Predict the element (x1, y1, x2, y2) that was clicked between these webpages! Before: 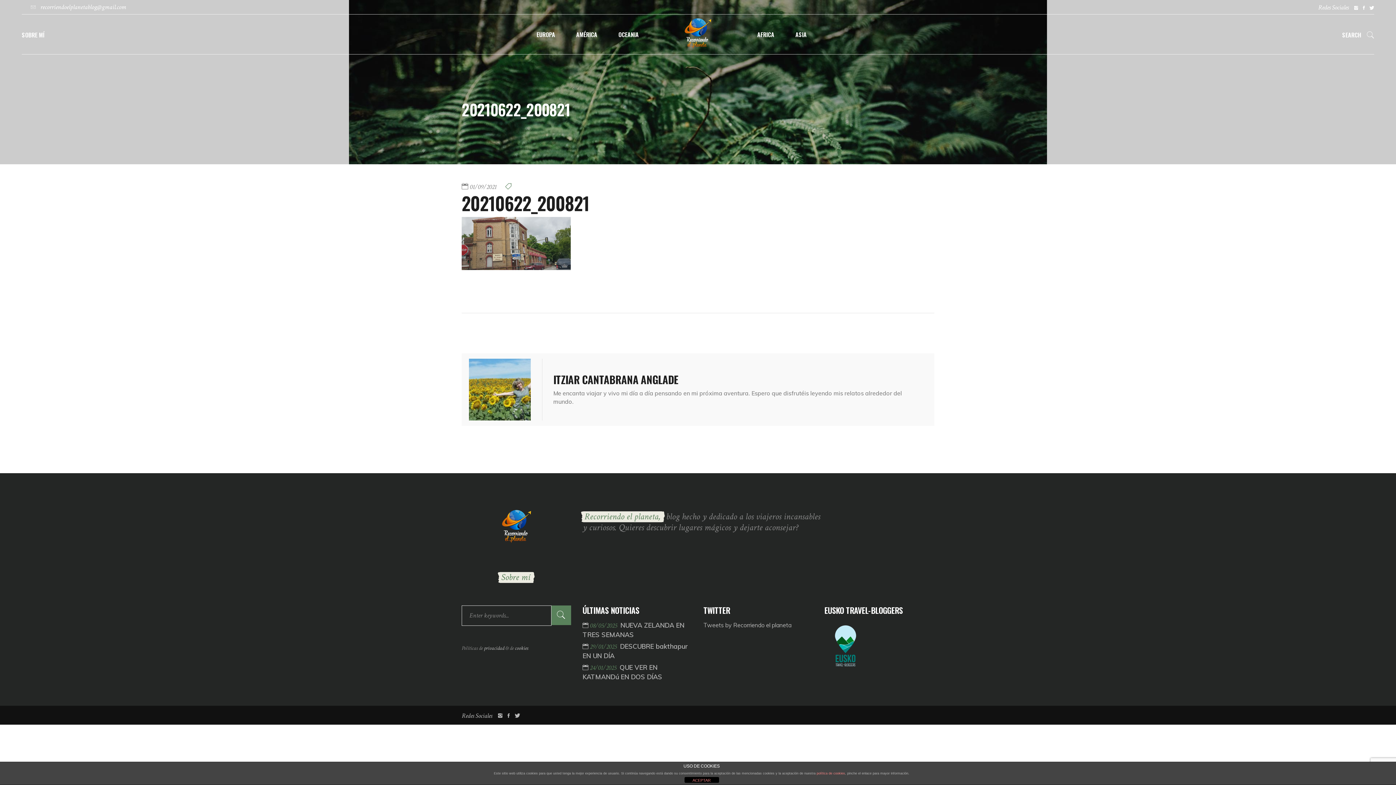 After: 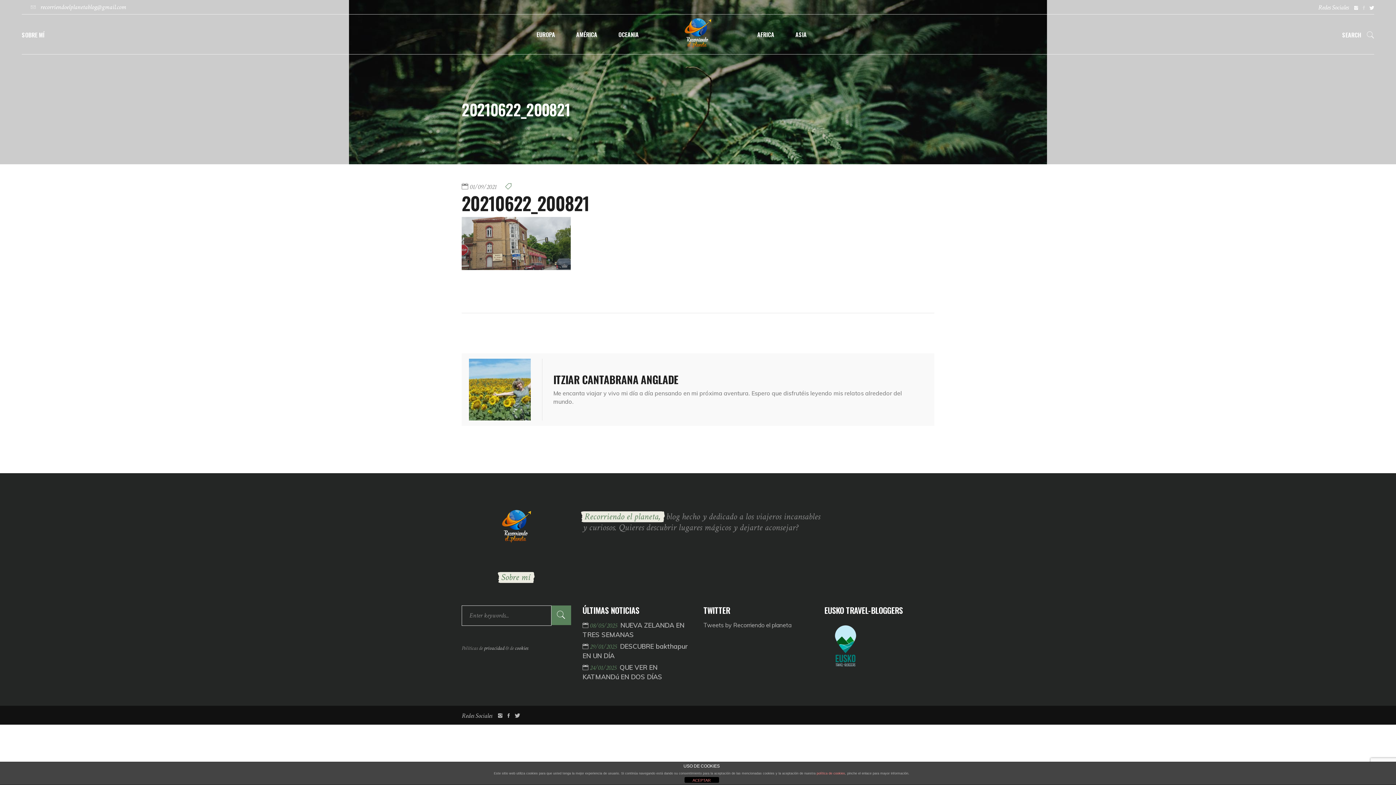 Action: bbox: (1363, 5, 1365, 10)